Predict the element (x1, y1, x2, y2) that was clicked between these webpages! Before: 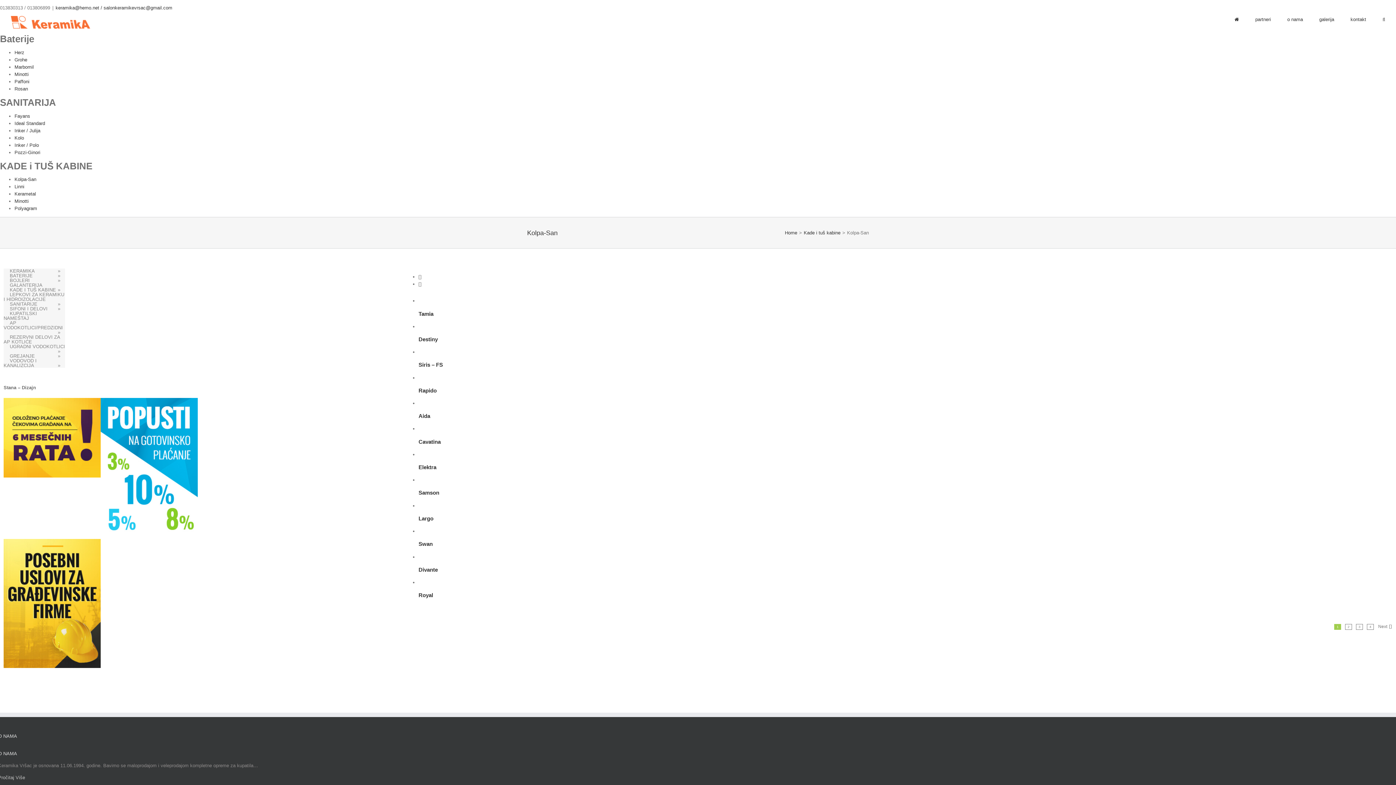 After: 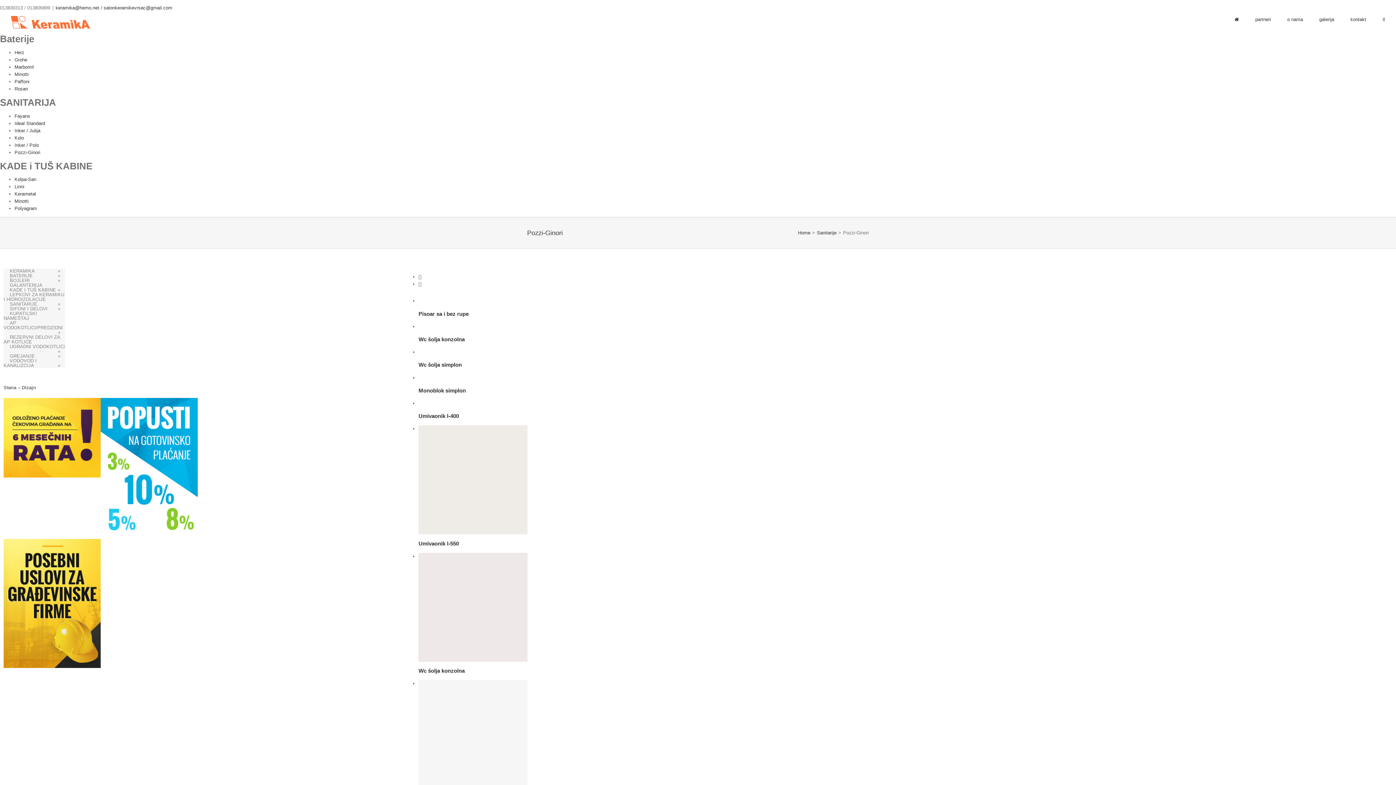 Action: label: Pozzi-Ginori bbox: (14, 149, 40, 155)